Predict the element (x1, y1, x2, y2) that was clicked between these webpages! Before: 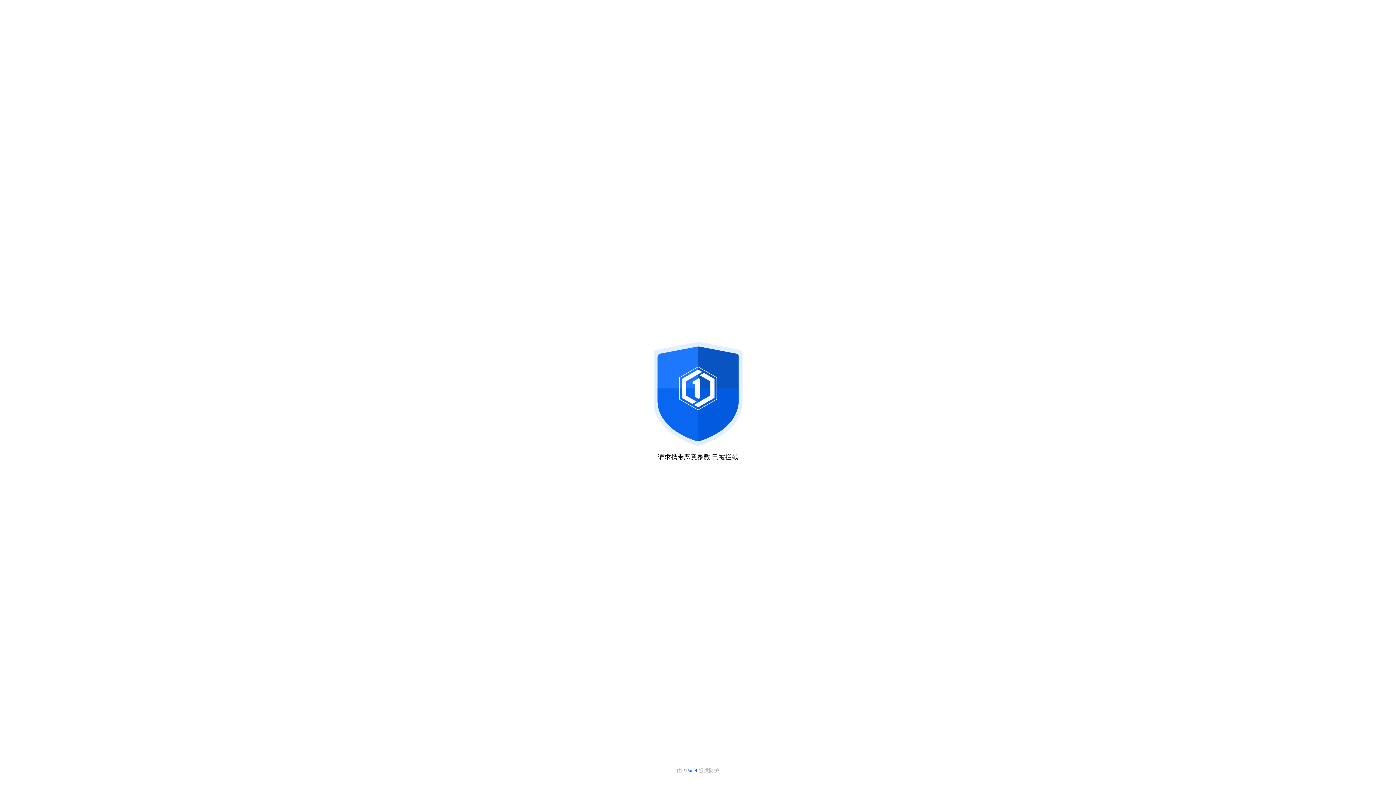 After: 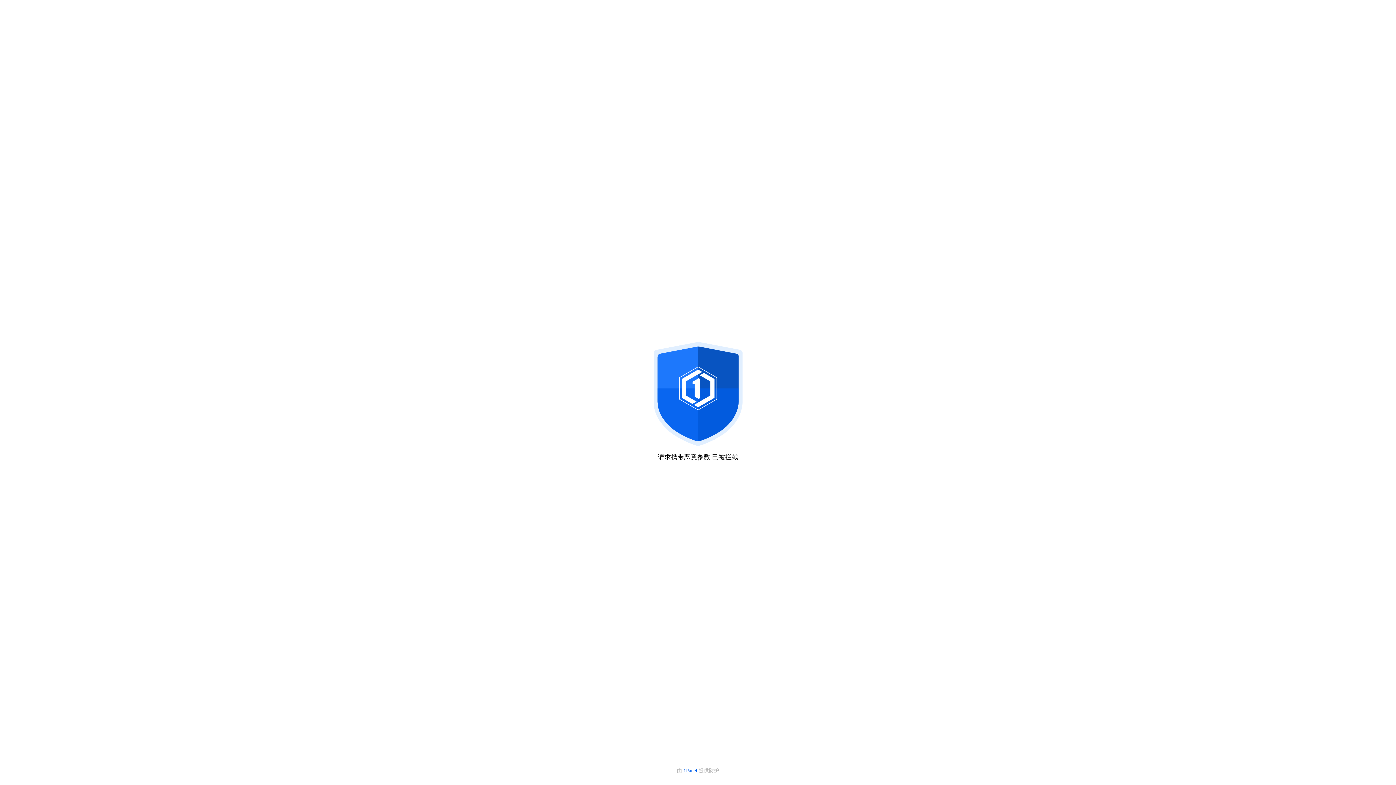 Action: bbox: (683, 768, 698, 773) label: 1Panel 